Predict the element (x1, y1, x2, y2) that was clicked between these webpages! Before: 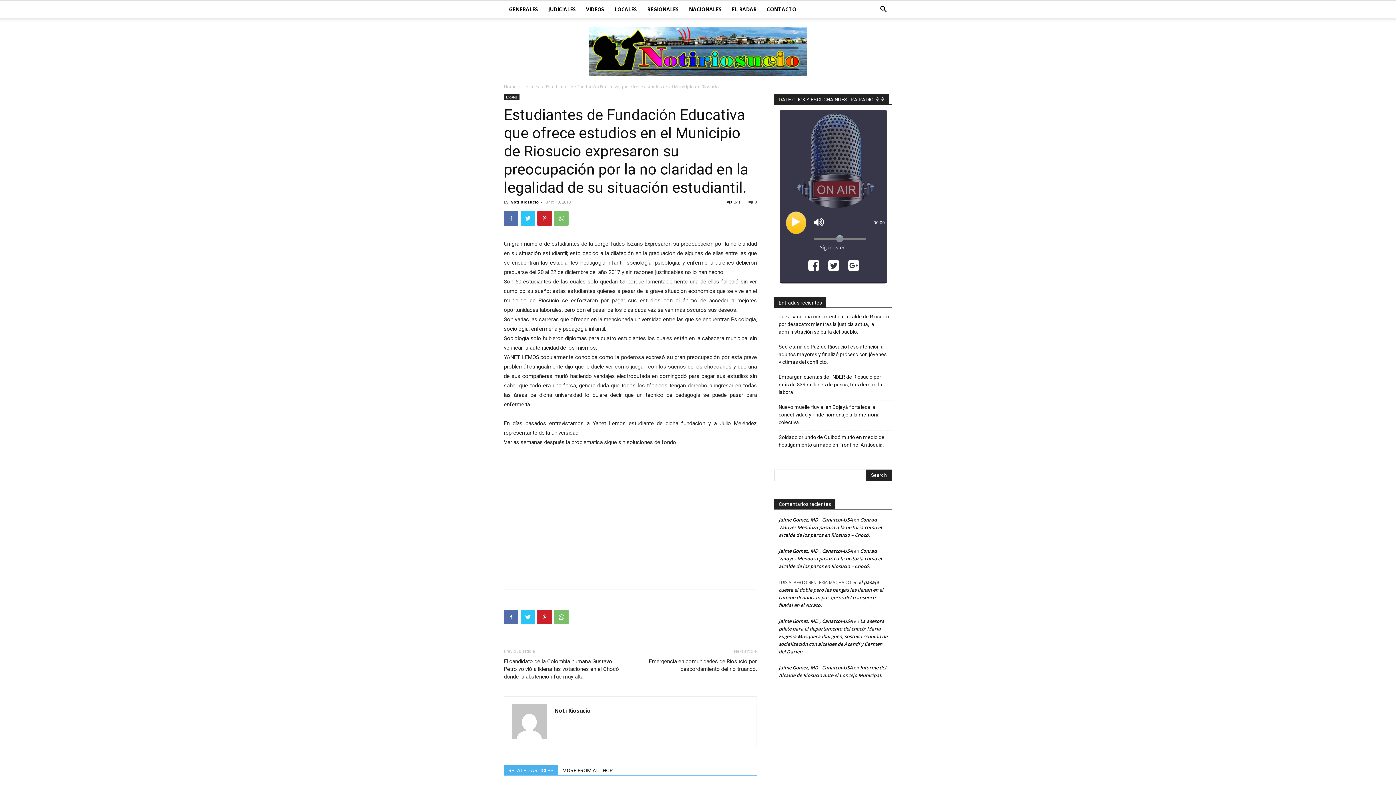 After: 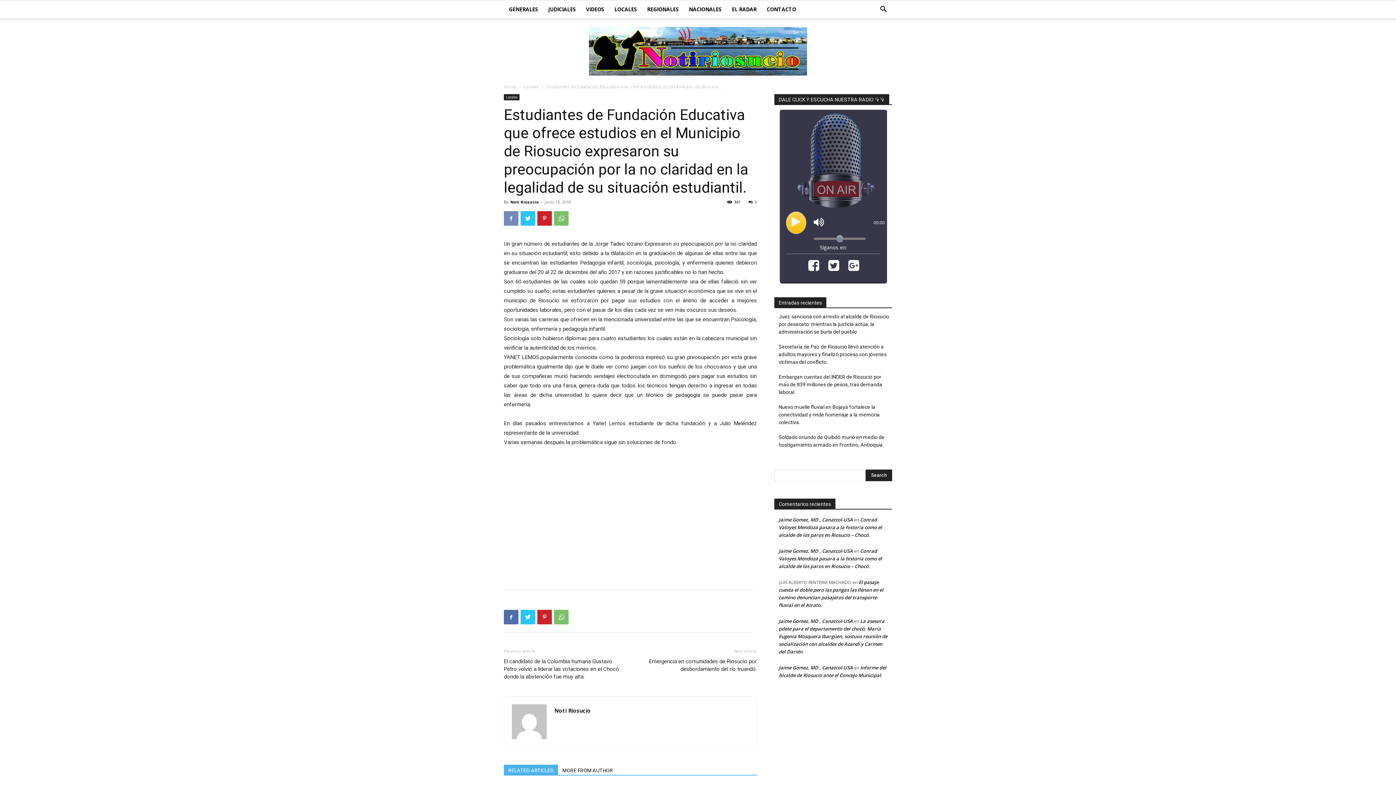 Action: bbox: (504, 211, 518, 225)